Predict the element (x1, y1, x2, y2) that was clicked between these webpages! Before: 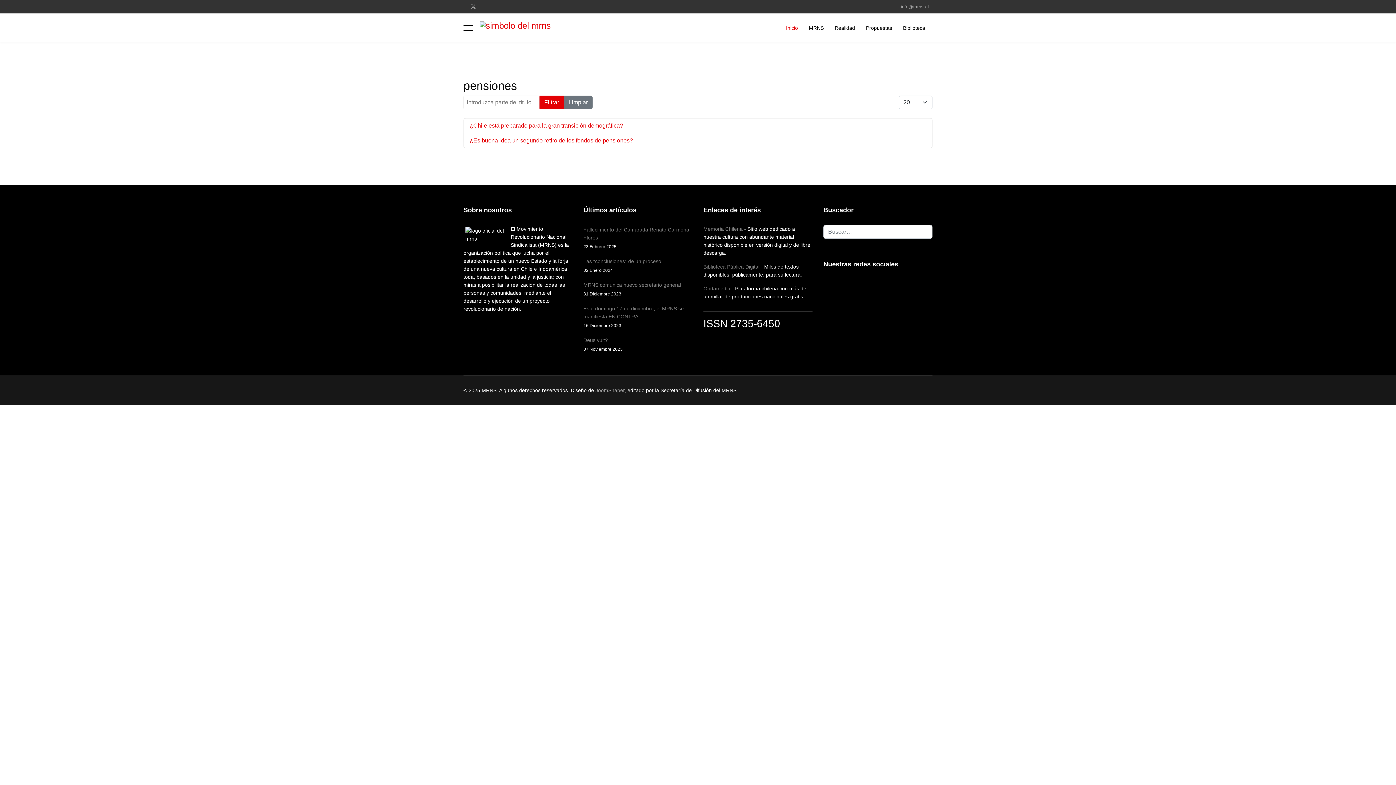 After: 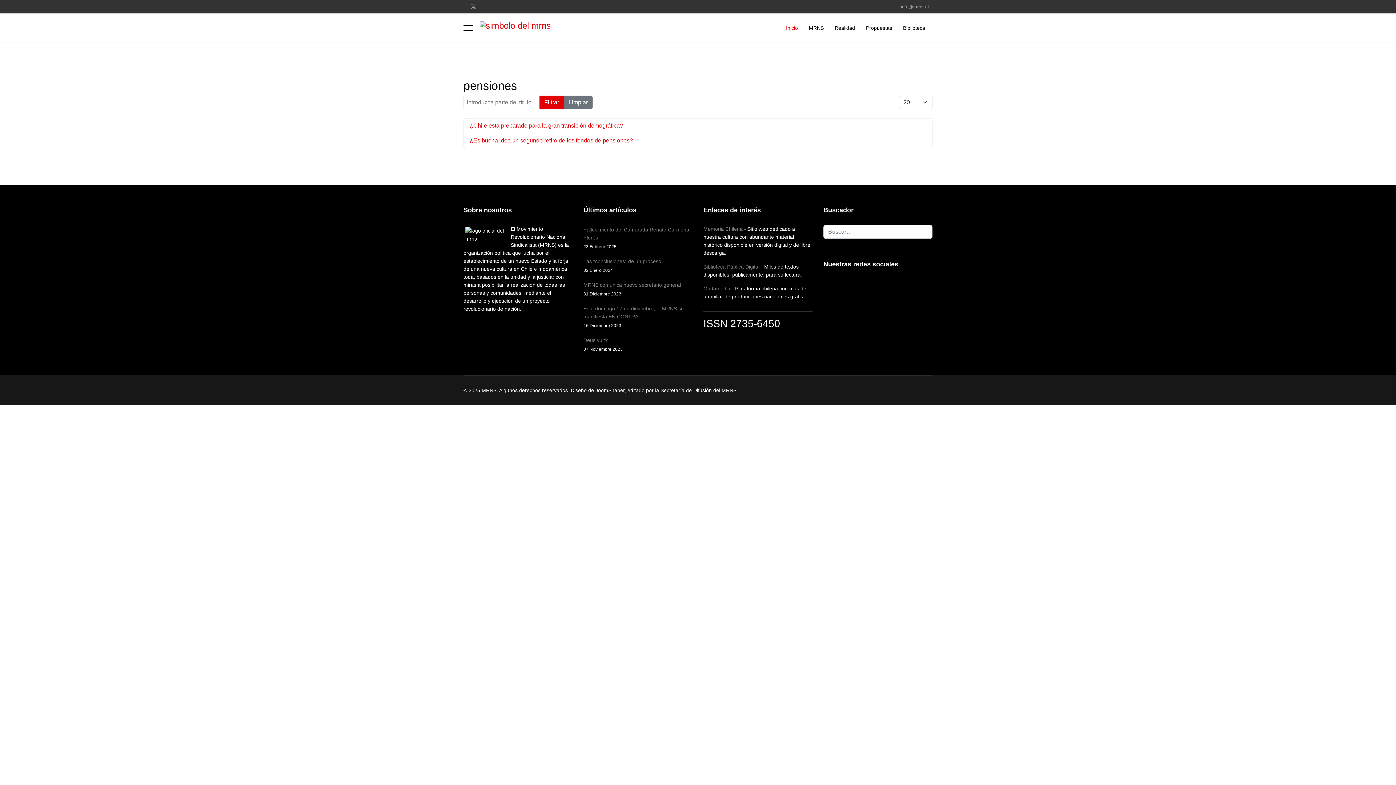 Action: label: JoomShaper bbox: (595, 387, 624, 393)